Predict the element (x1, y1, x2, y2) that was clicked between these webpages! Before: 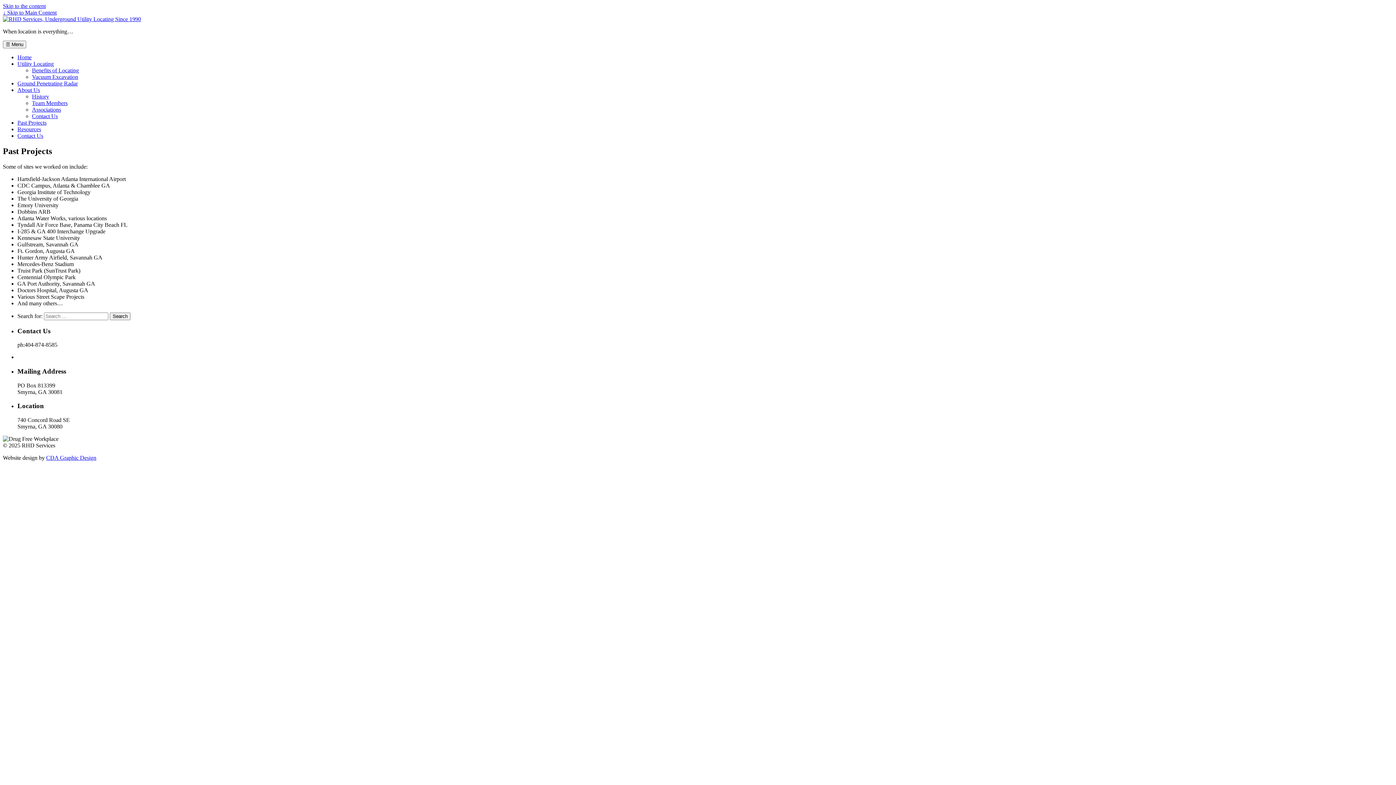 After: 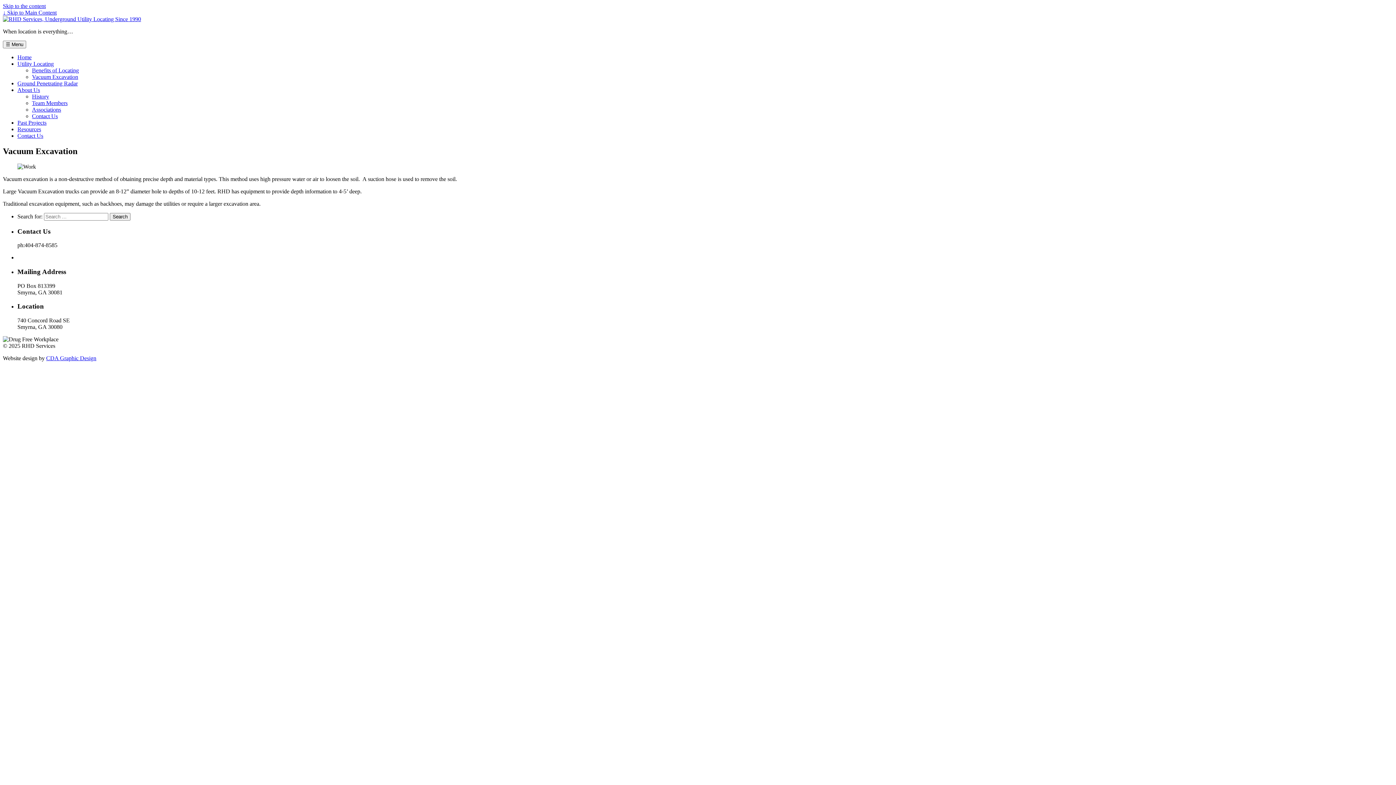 Action: bbox: (32, 73, 78, 80) label: Vacuum Excavation